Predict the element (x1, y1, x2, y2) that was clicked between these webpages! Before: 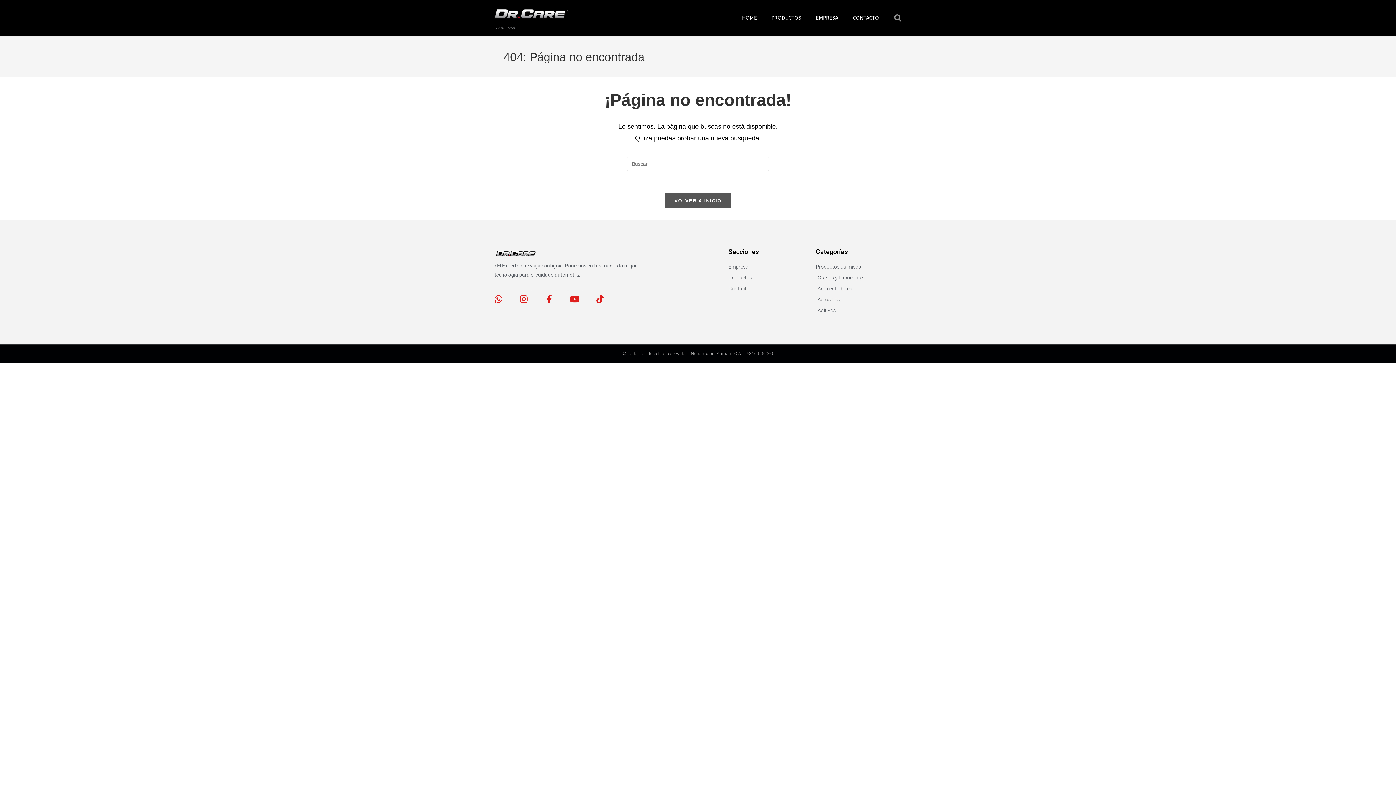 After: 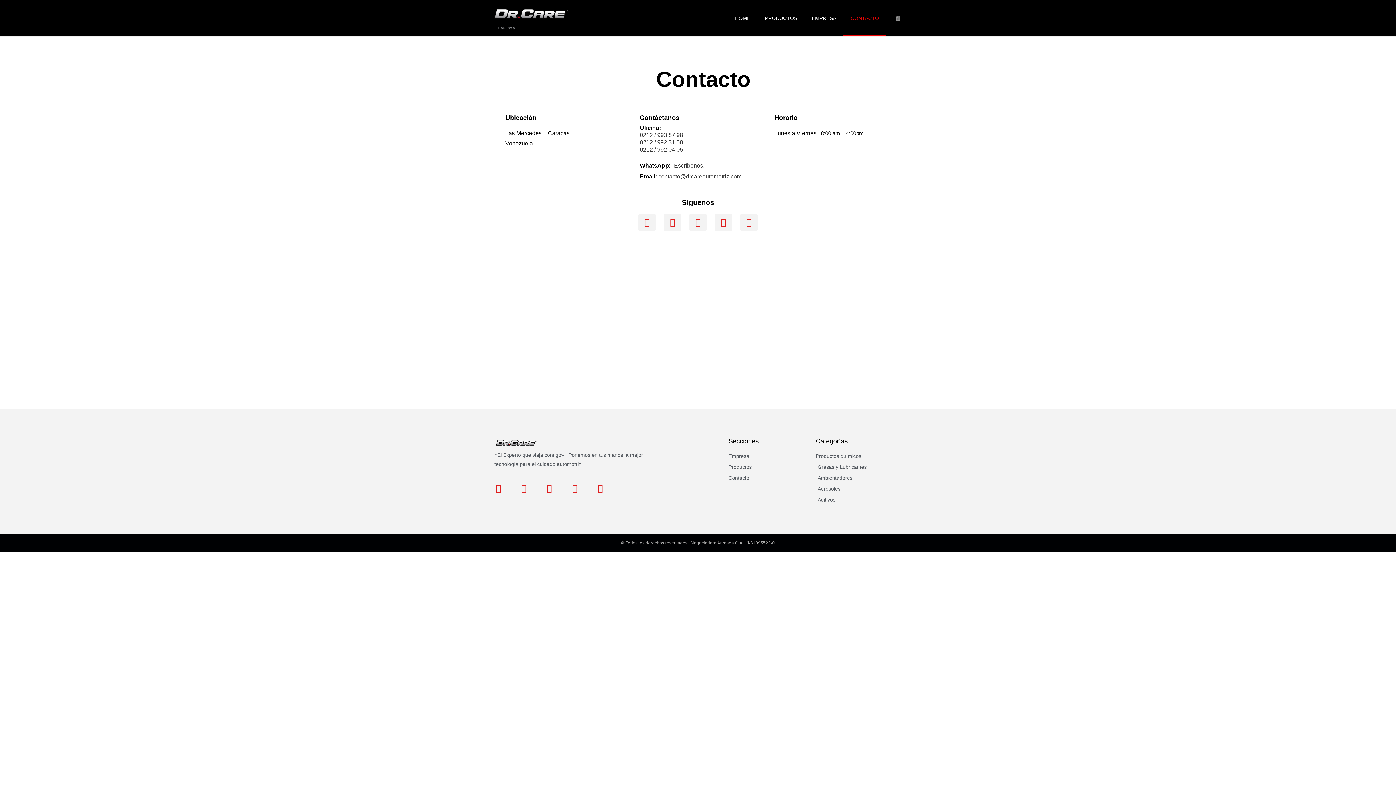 Action: bbox: (728, 284, 808, 293) label: Contacto